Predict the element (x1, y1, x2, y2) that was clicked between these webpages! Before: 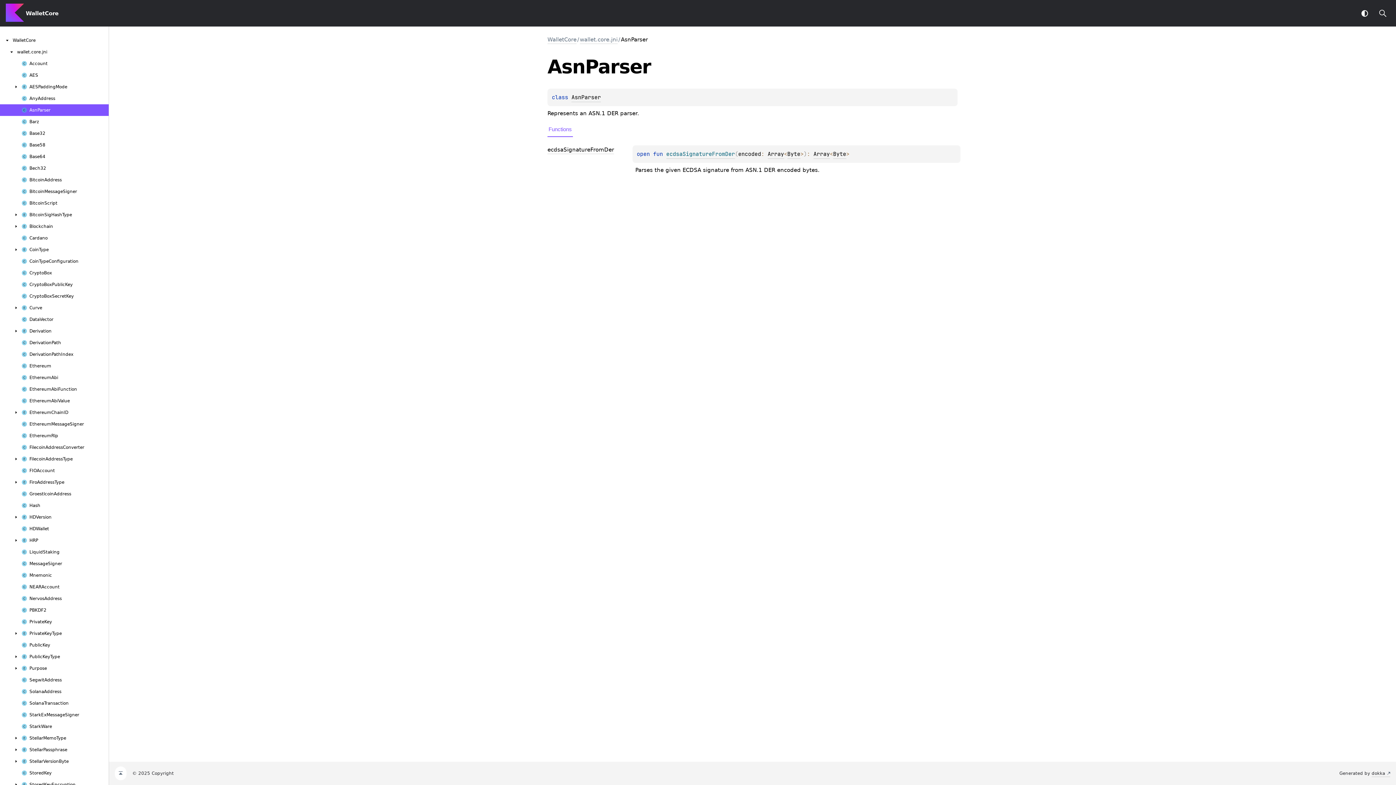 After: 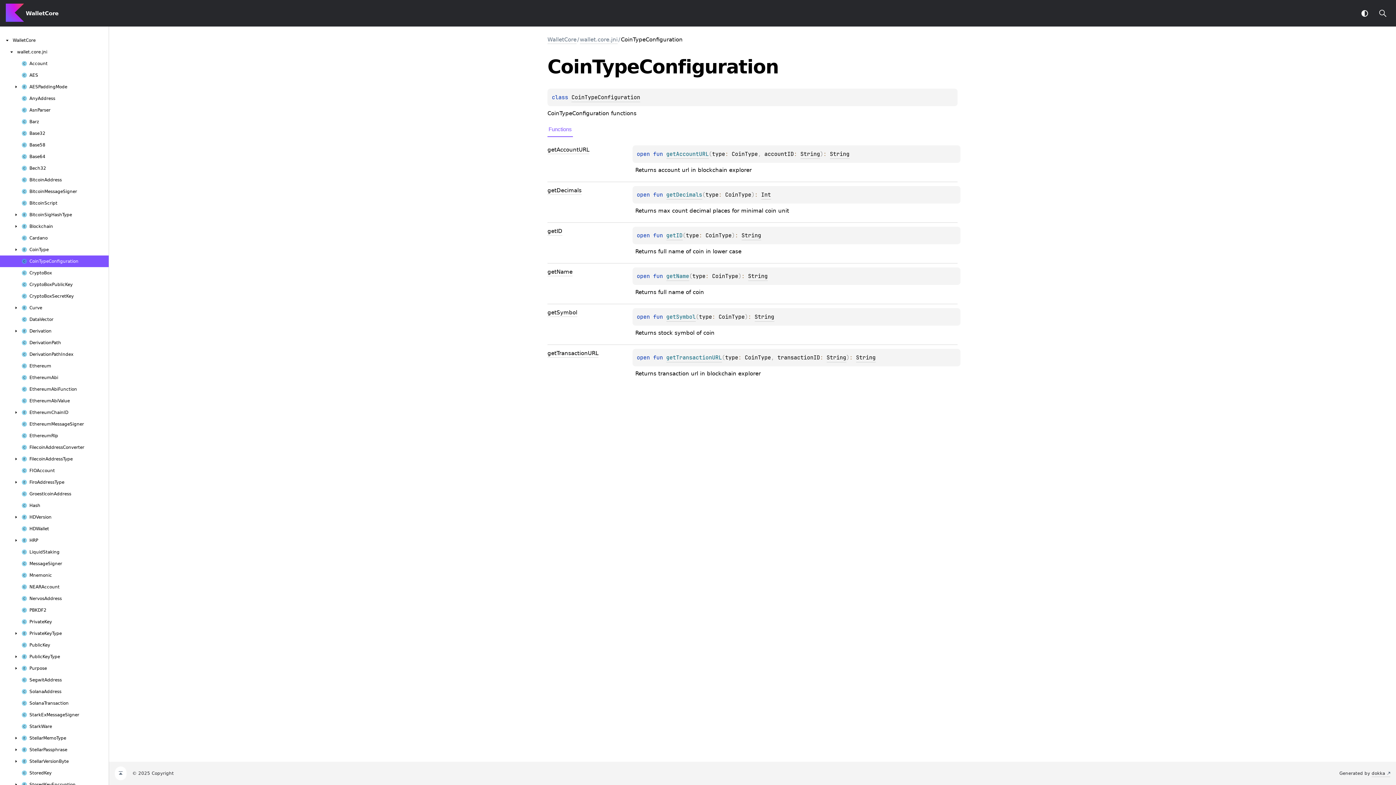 Action: label: CoinTypeConfiguration bbox: (13, 258, 78, 264)